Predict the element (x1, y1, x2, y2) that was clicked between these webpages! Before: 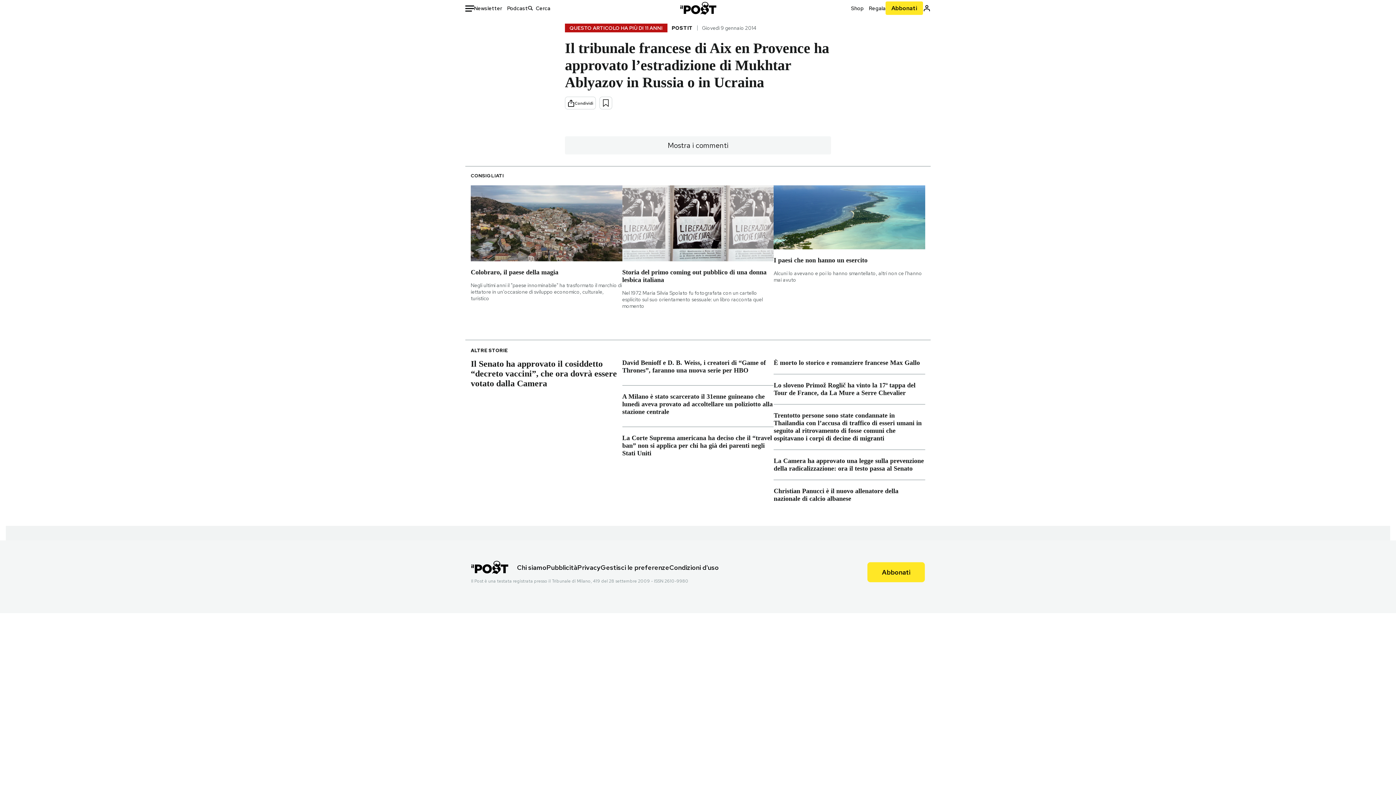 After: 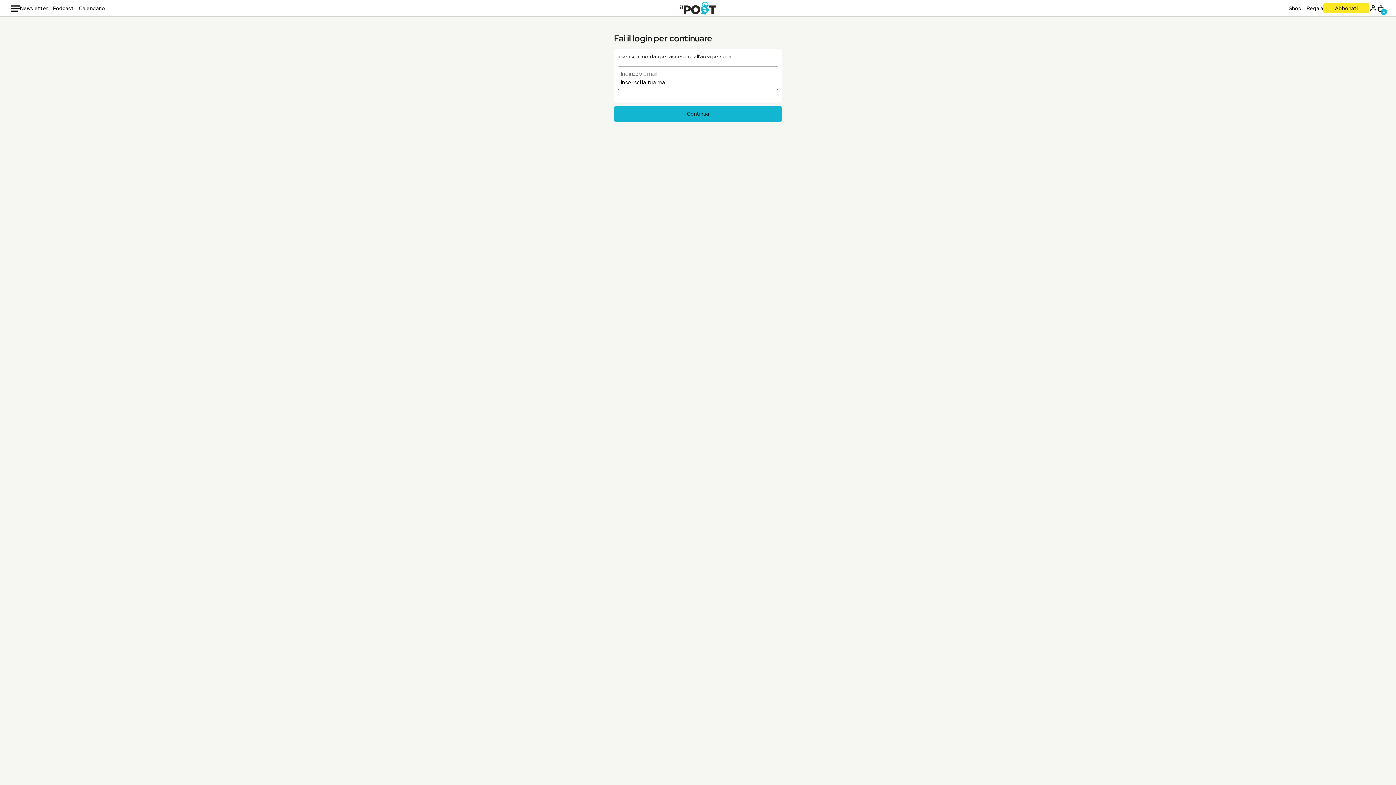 Action: bbox: (923, 4, 930, 12)